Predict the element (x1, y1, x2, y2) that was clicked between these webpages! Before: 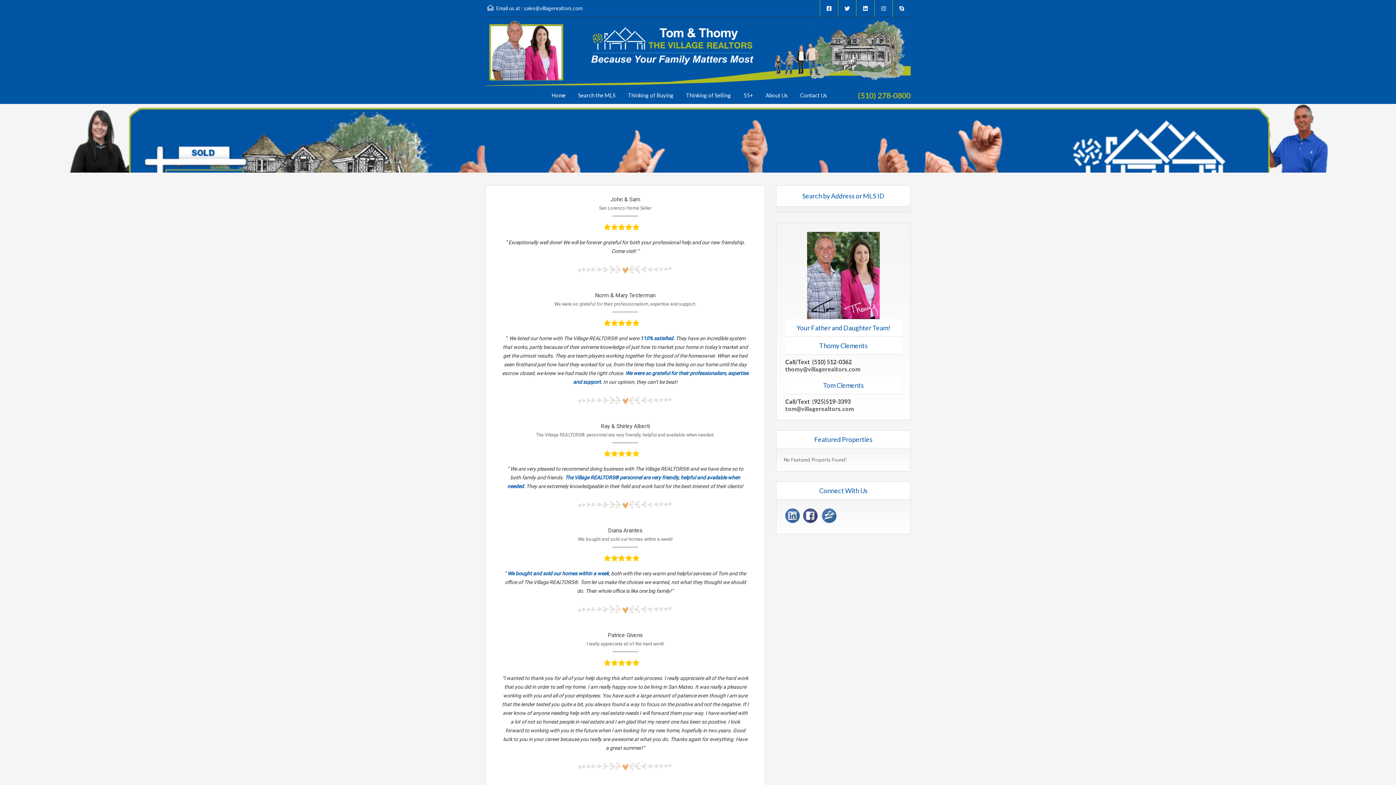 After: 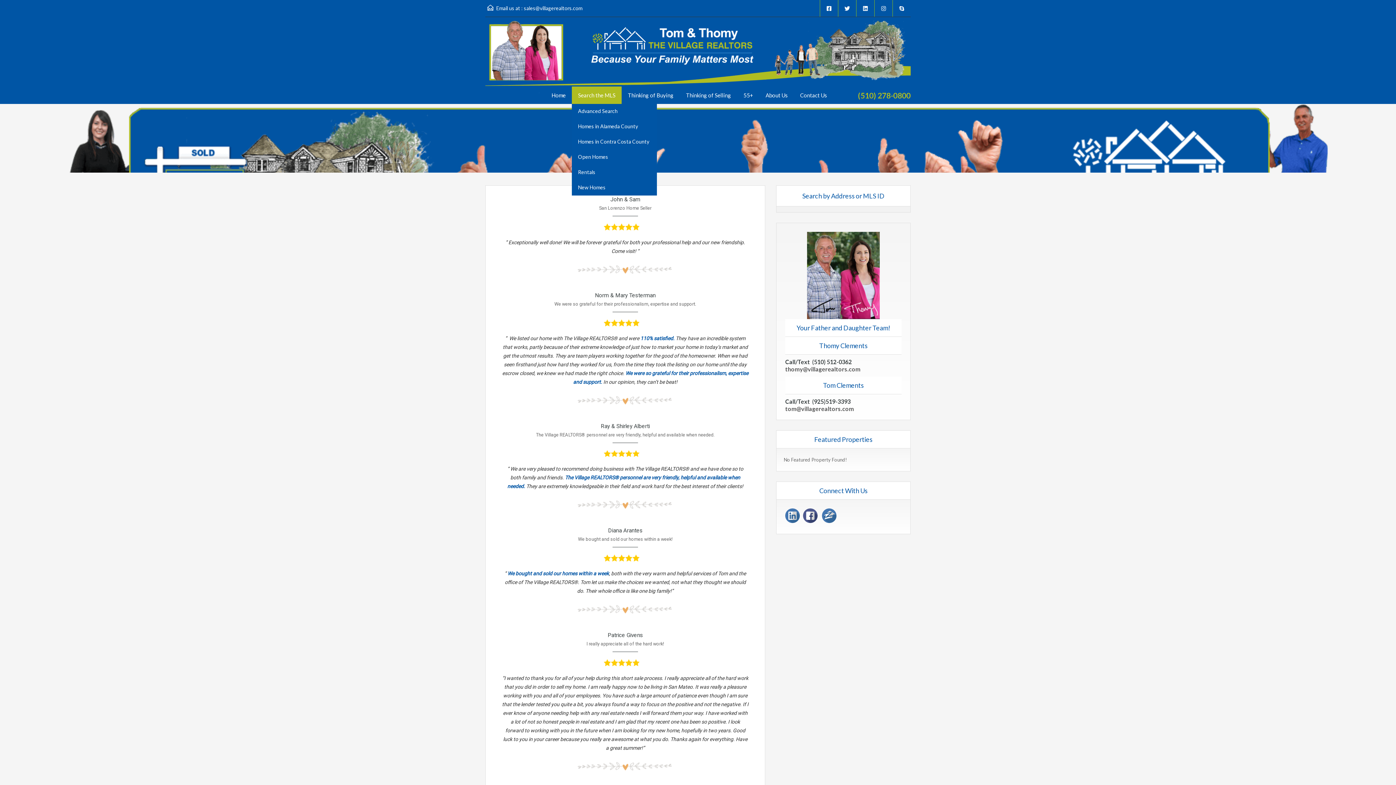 Action: label: Search the MLS bbox: (572, 86, 621, 104)